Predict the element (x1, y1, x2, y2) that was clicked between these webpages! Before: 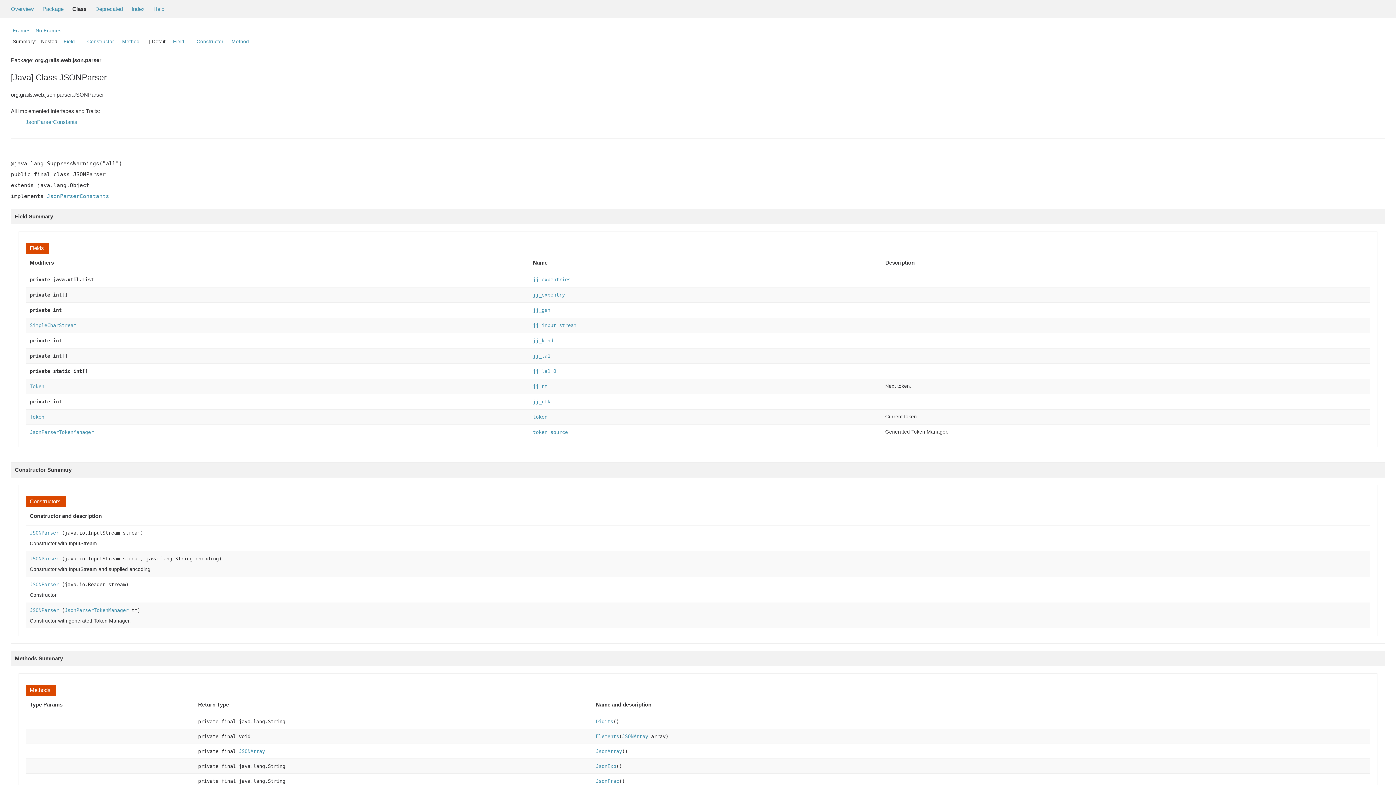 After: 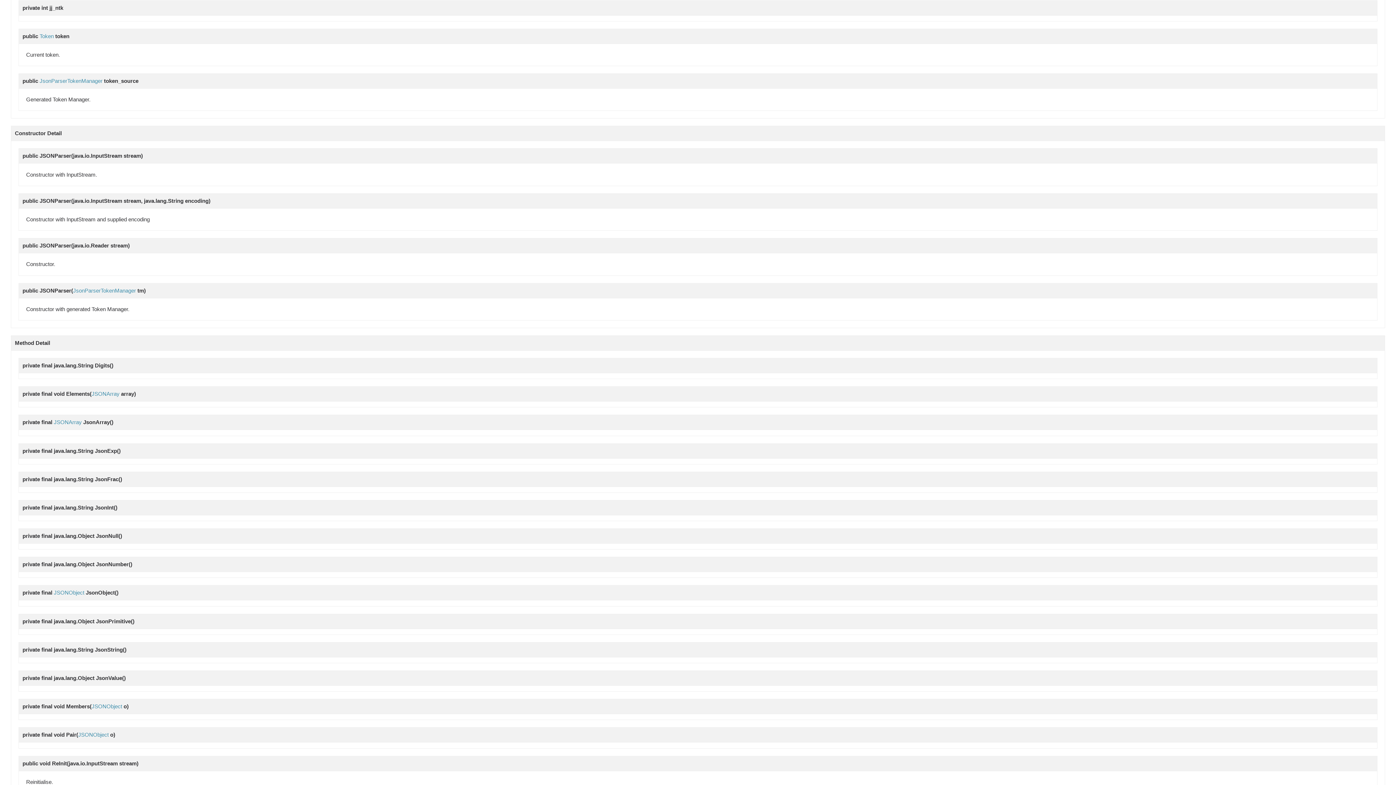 Action: bbox: (533, 398, 550, 404) label: jj_ntk